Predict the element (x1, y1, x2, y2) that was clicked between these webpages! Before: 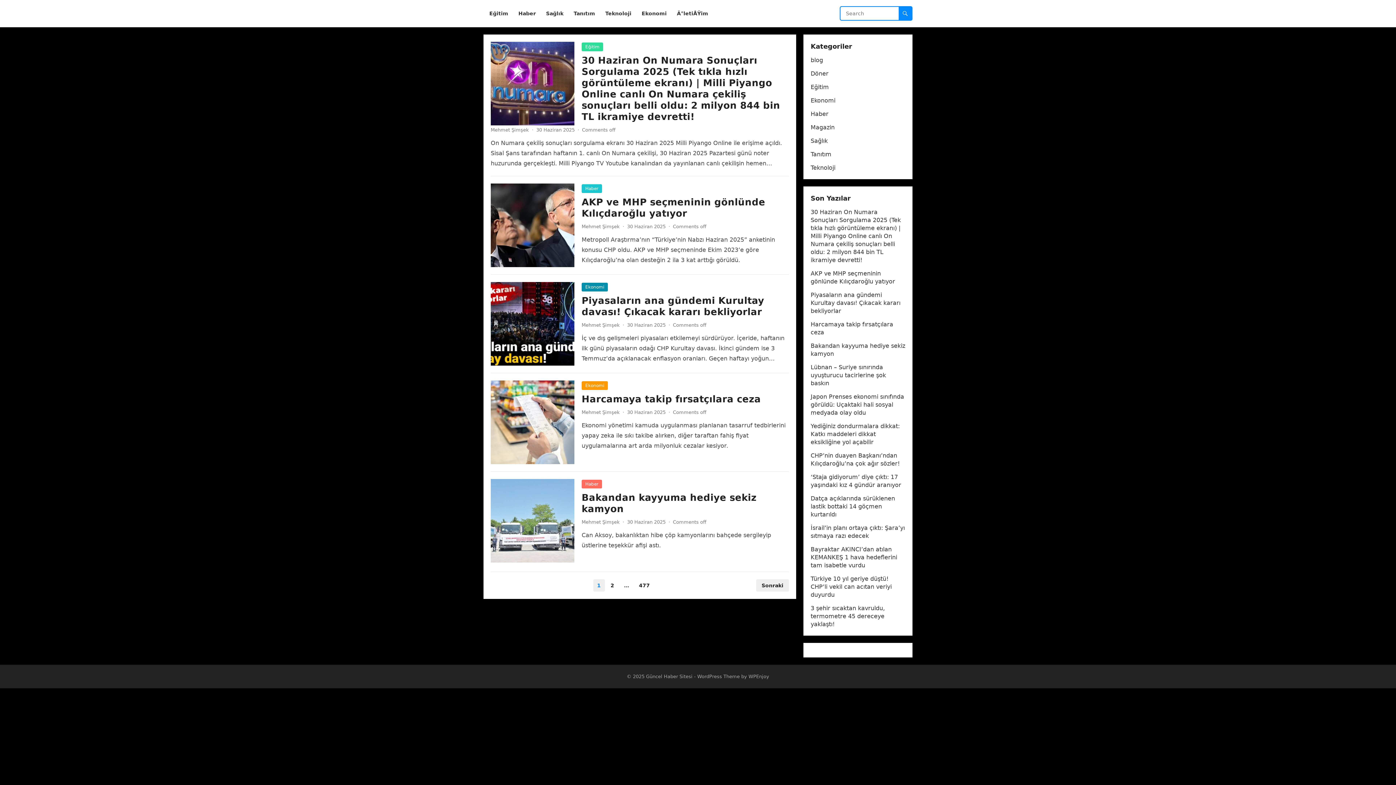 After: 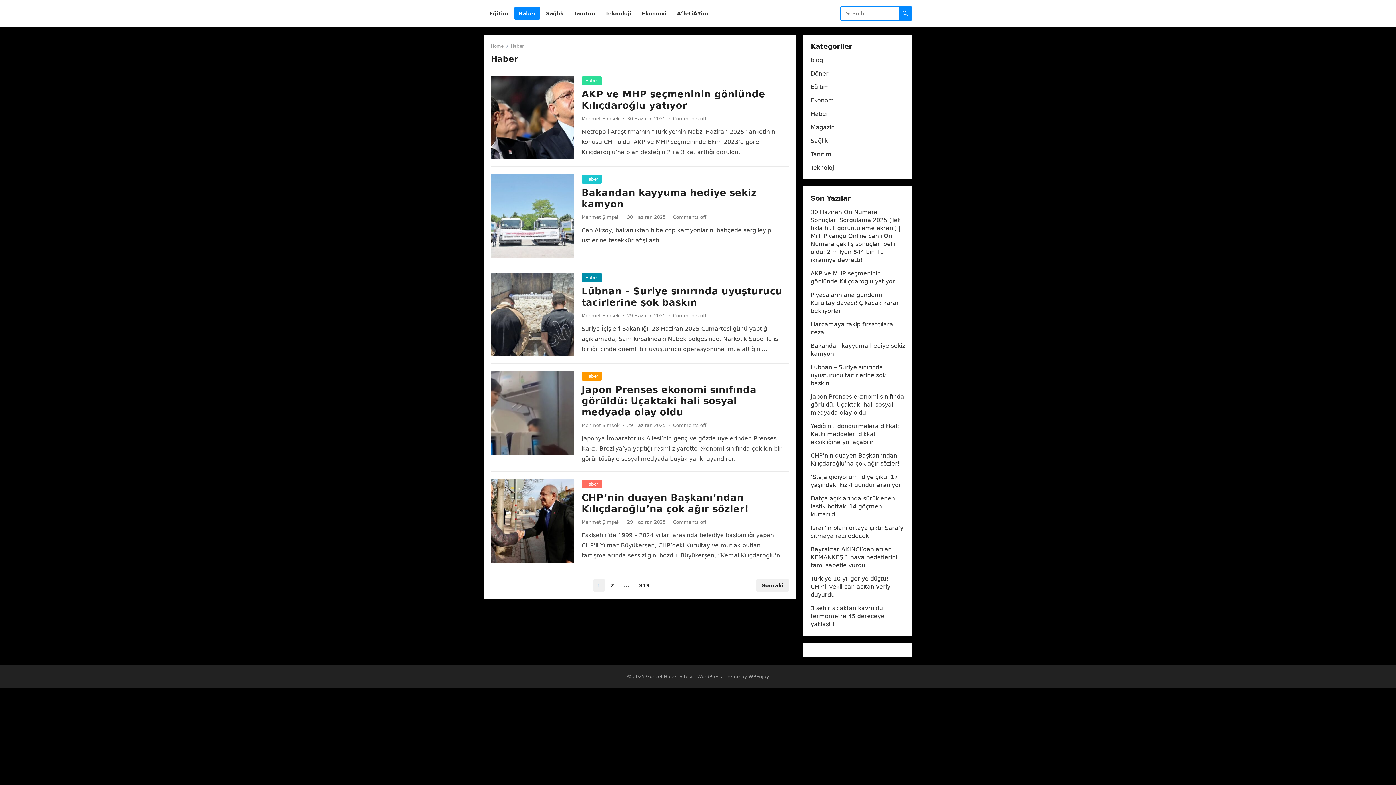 Action: bbox: (810, 110, 828, 117) label: Haber